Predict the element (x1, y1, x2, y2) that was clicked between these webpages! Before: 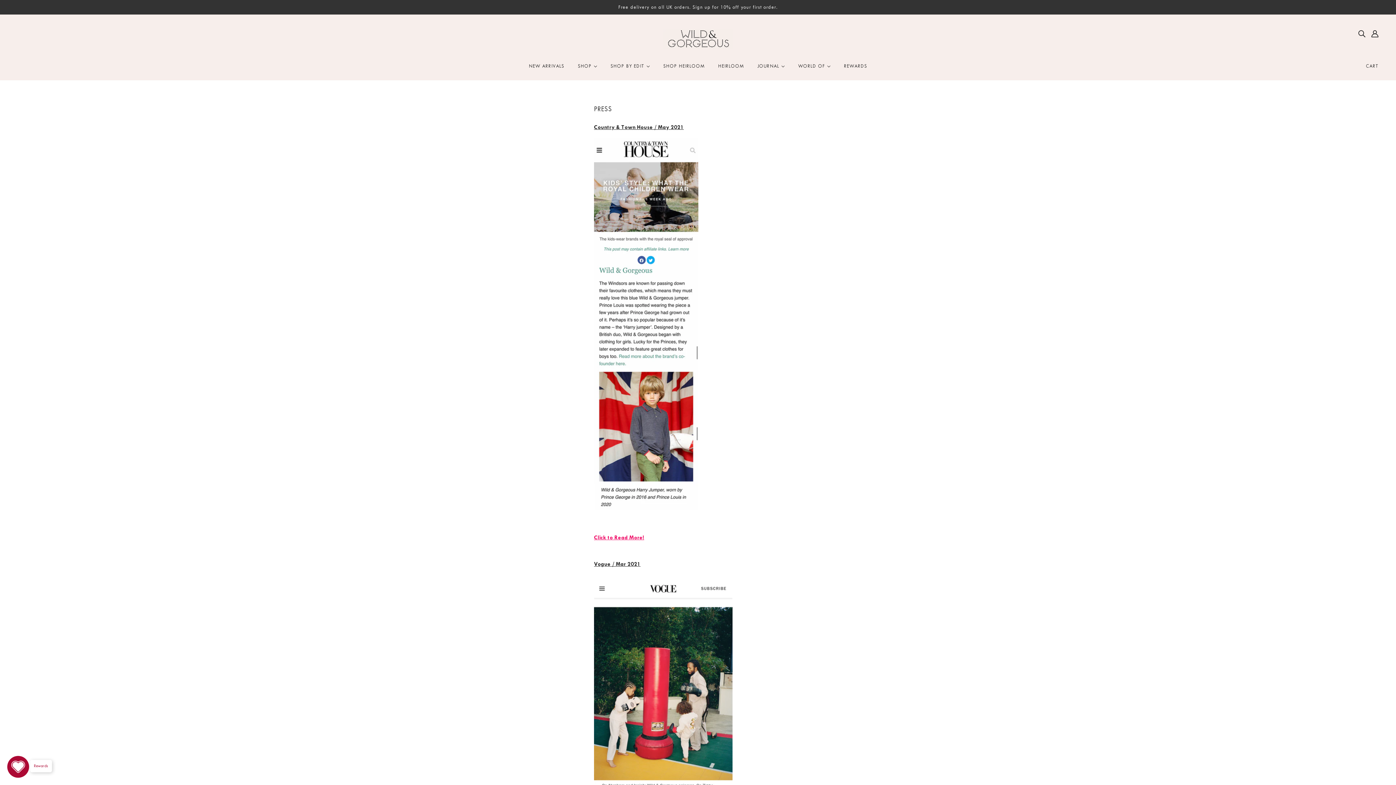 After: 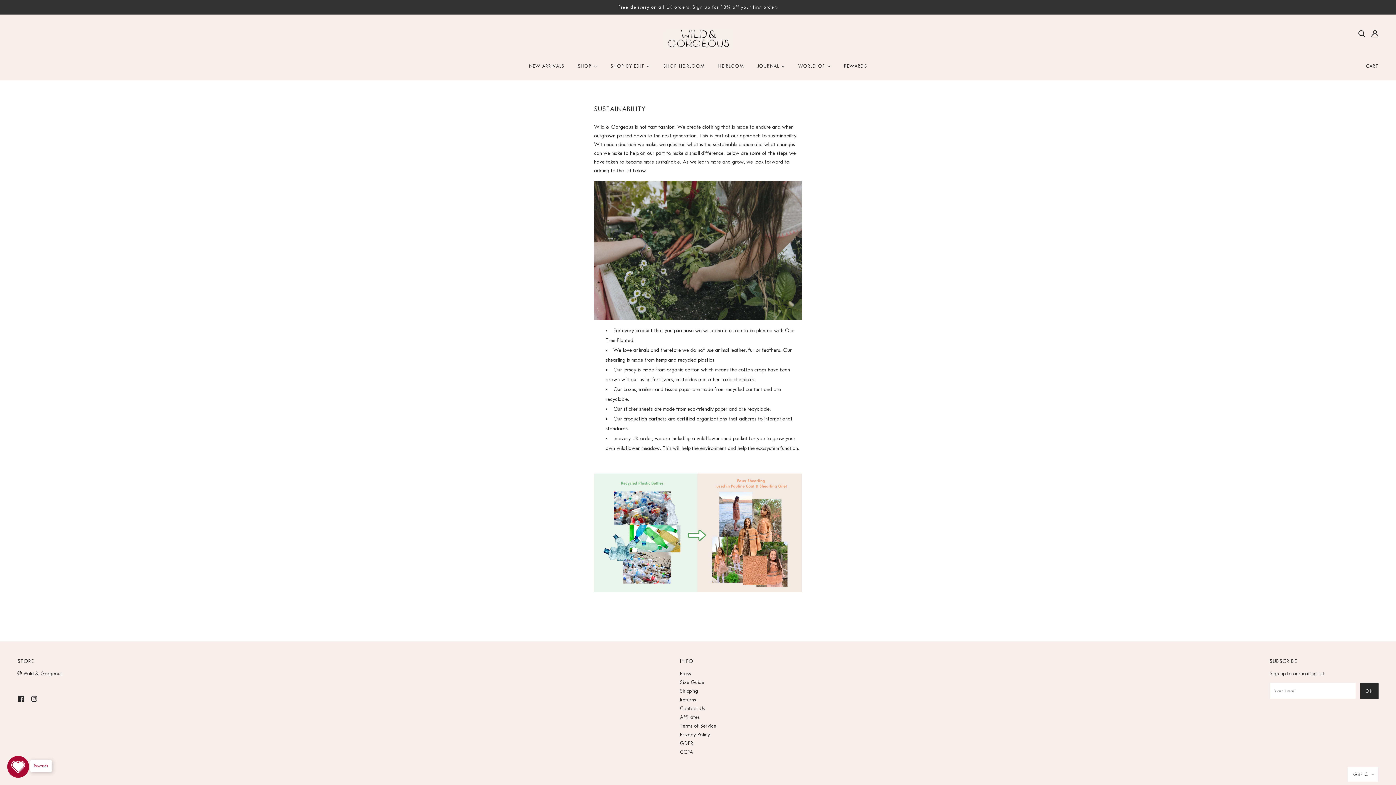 Action: bbox: (792, 57, 836, 80) label: WORLD OF 